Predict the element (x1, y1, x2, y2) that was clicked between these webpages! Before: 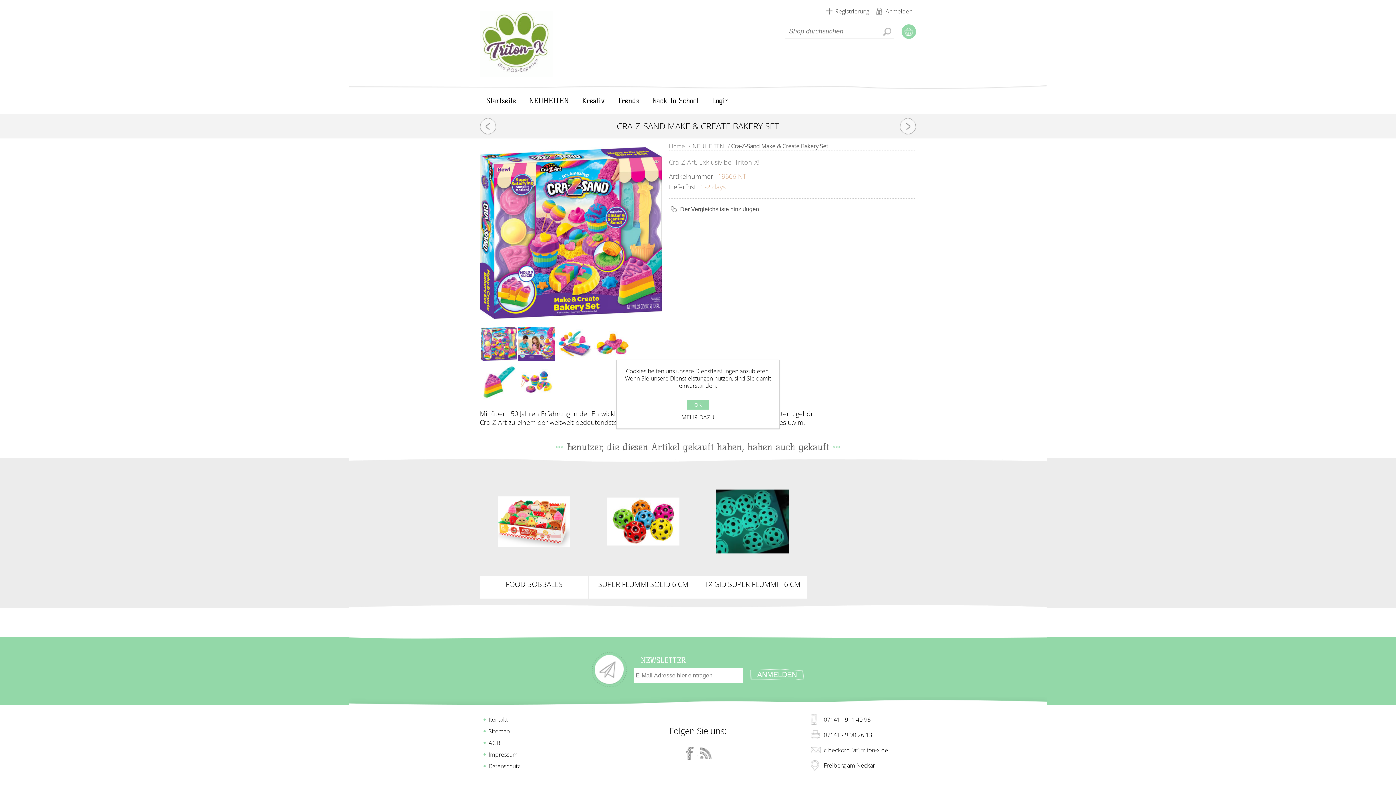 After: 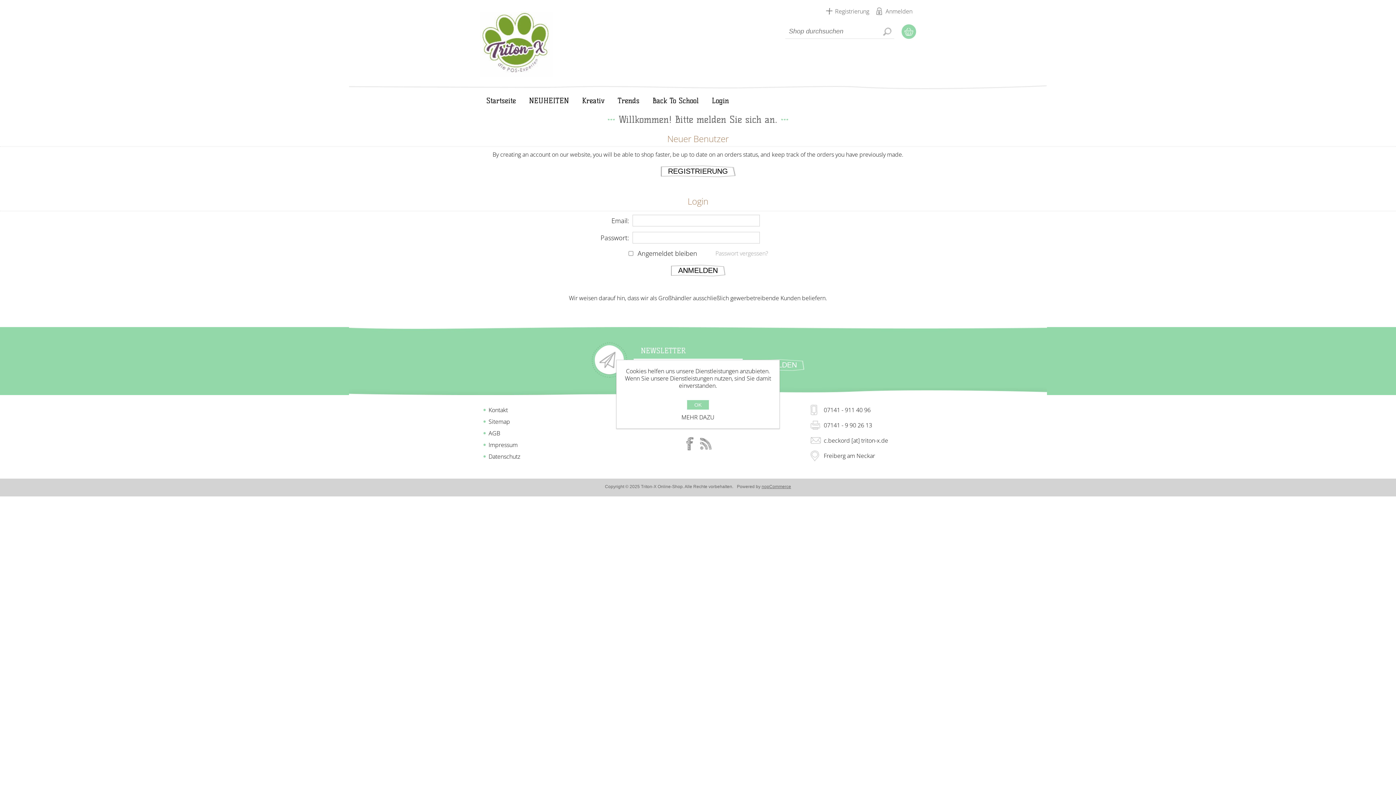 Action: bbox: (876, 5, 912, 17) label: Anmelden